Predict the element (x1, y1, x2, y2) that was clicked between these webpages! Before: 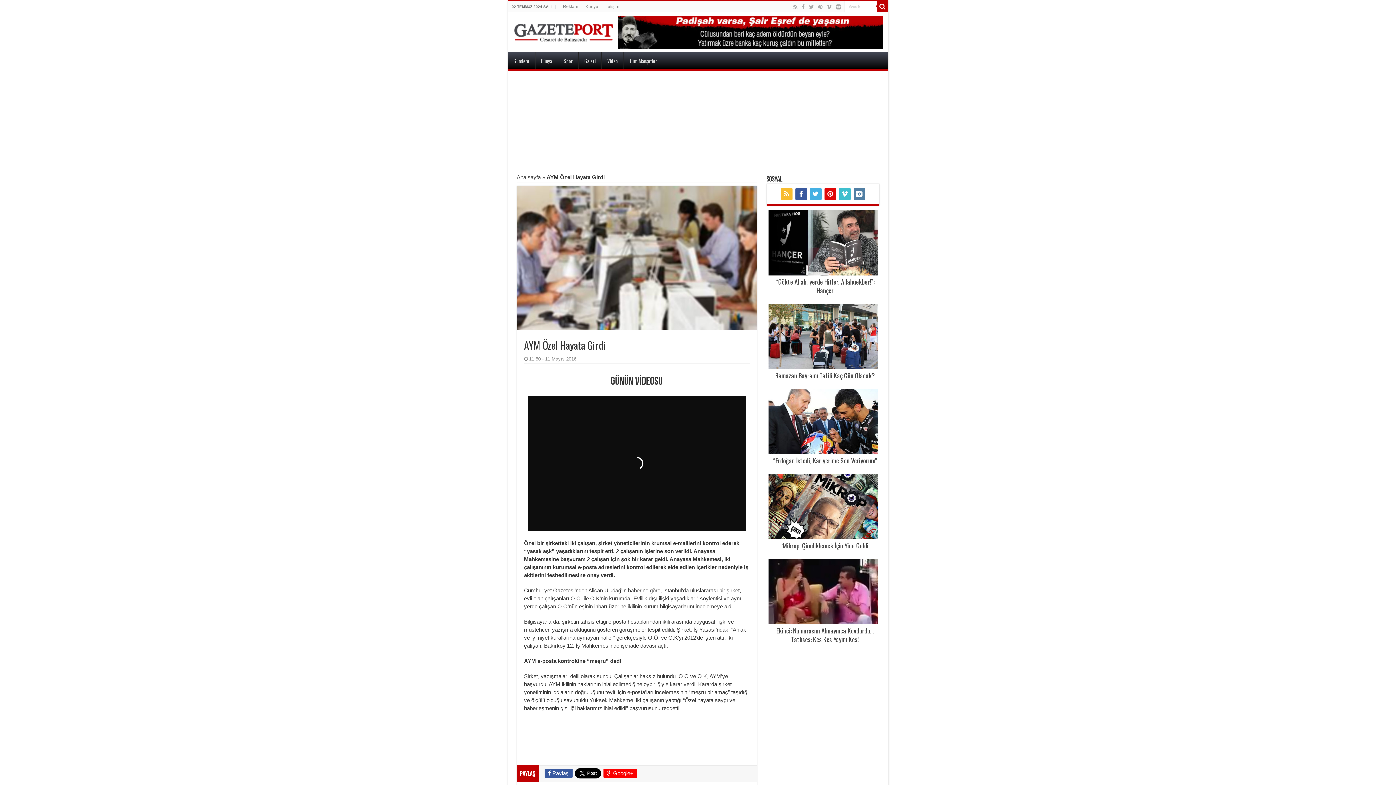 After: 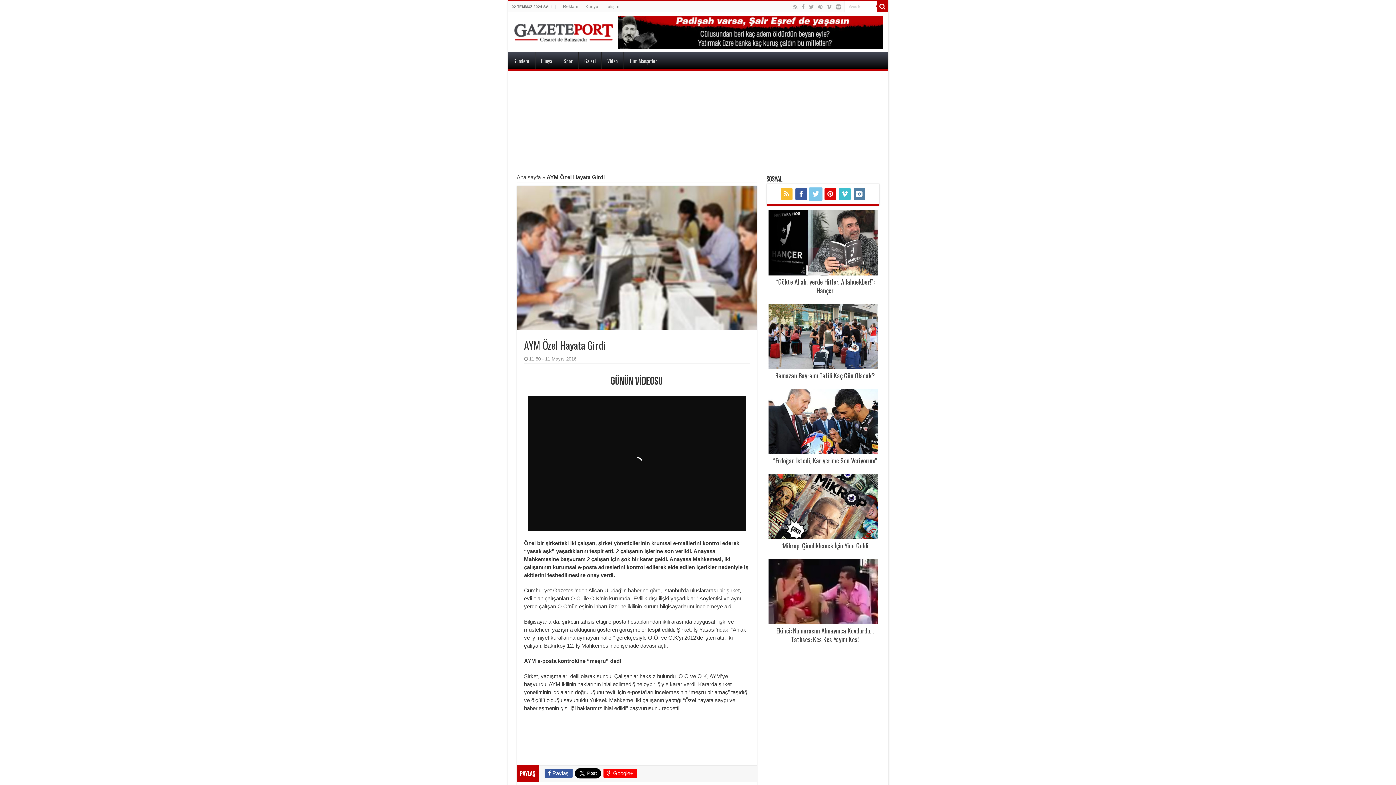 Action: bbox: (810, 188, 821, 200)